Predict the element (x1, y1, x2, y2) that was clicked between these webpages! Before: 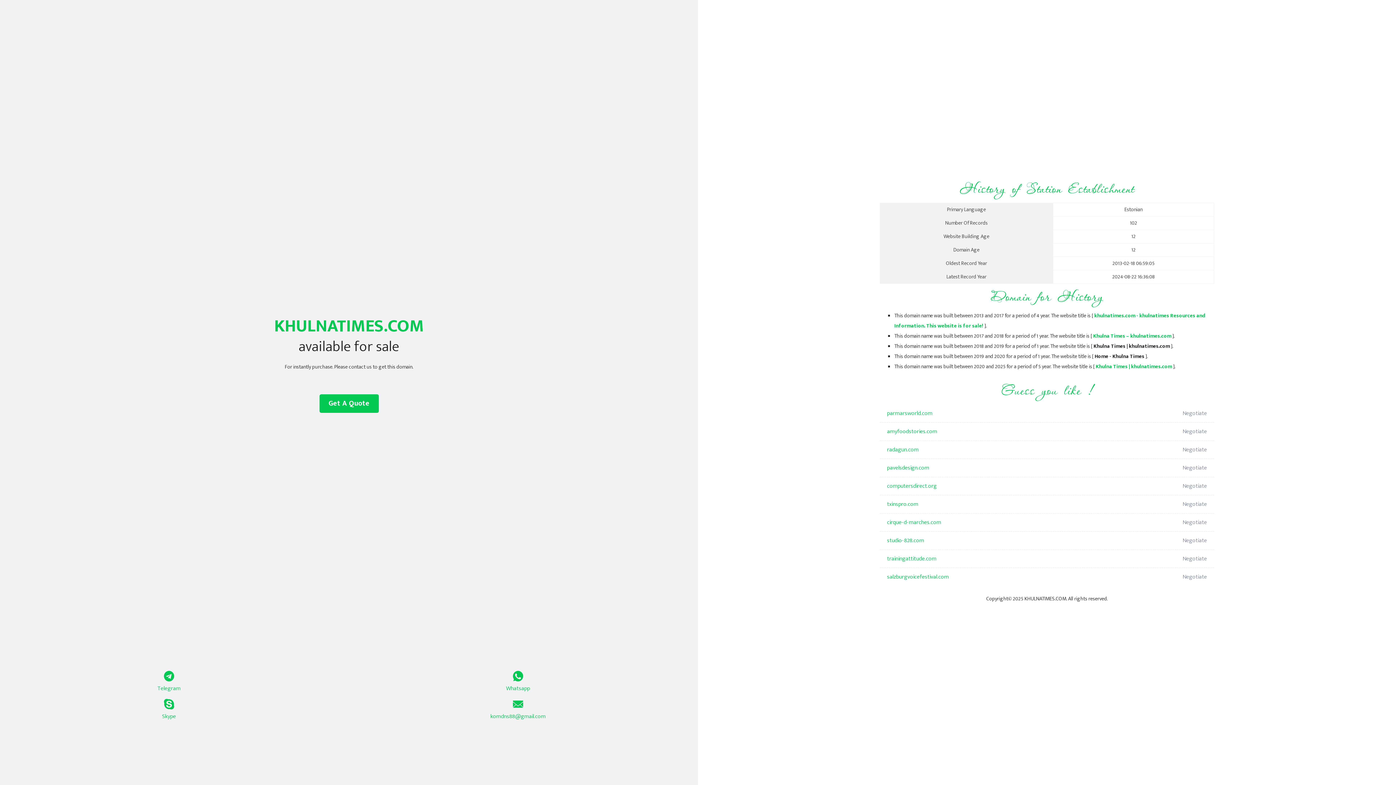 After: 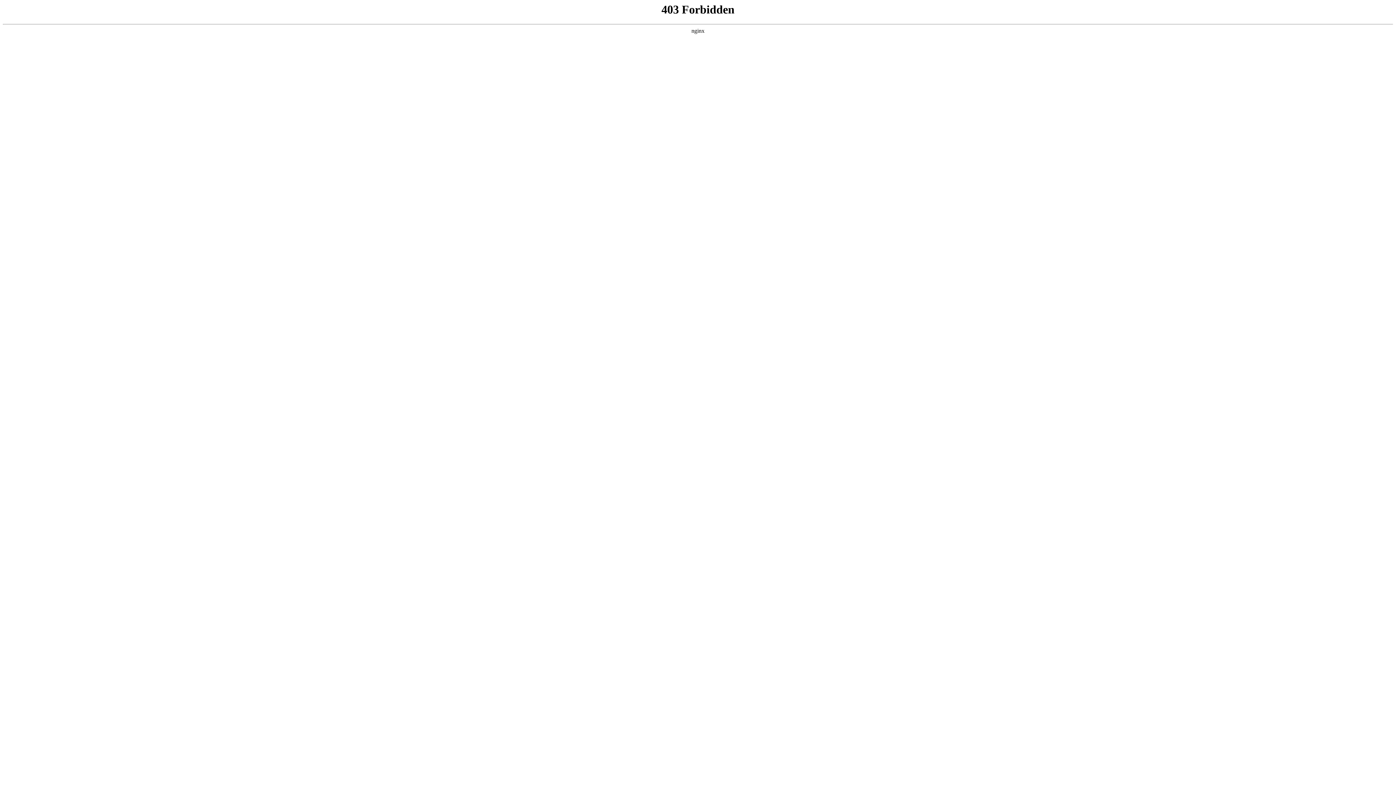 Action: label: computersdirect.org bbox: (887, 477, 1098, 495)